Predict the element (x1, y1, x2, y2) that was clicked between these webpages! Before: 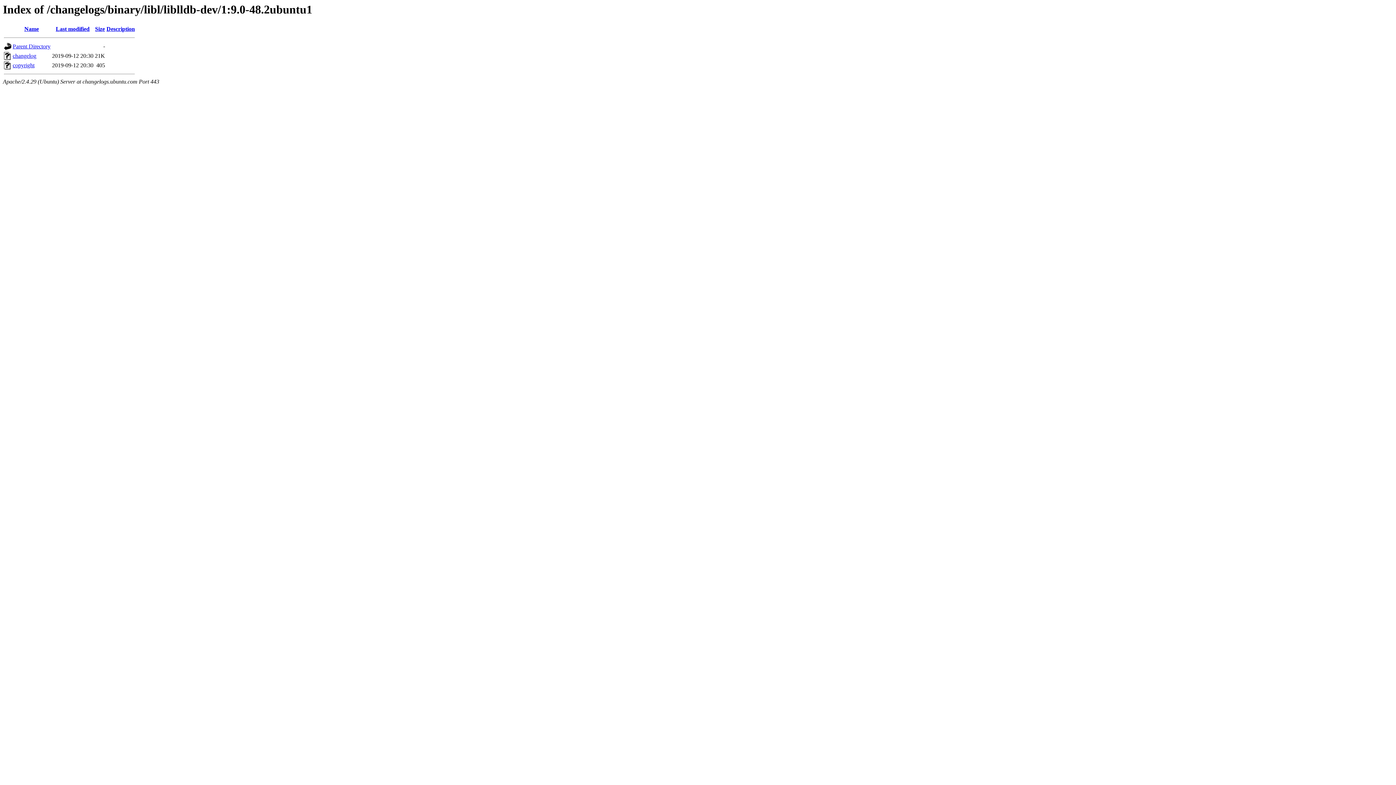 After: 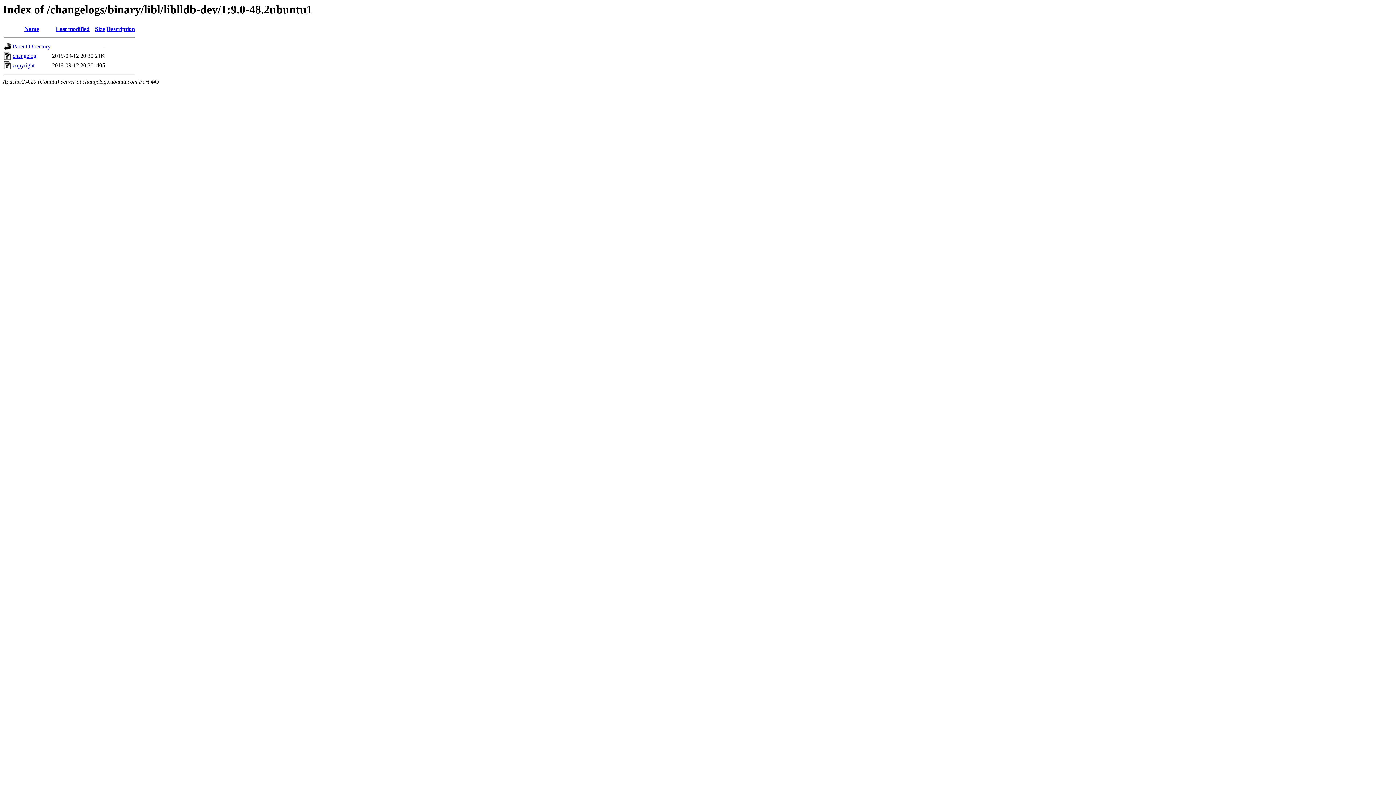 Action: label: Last modified bbox: (55, 25, 89, 32)